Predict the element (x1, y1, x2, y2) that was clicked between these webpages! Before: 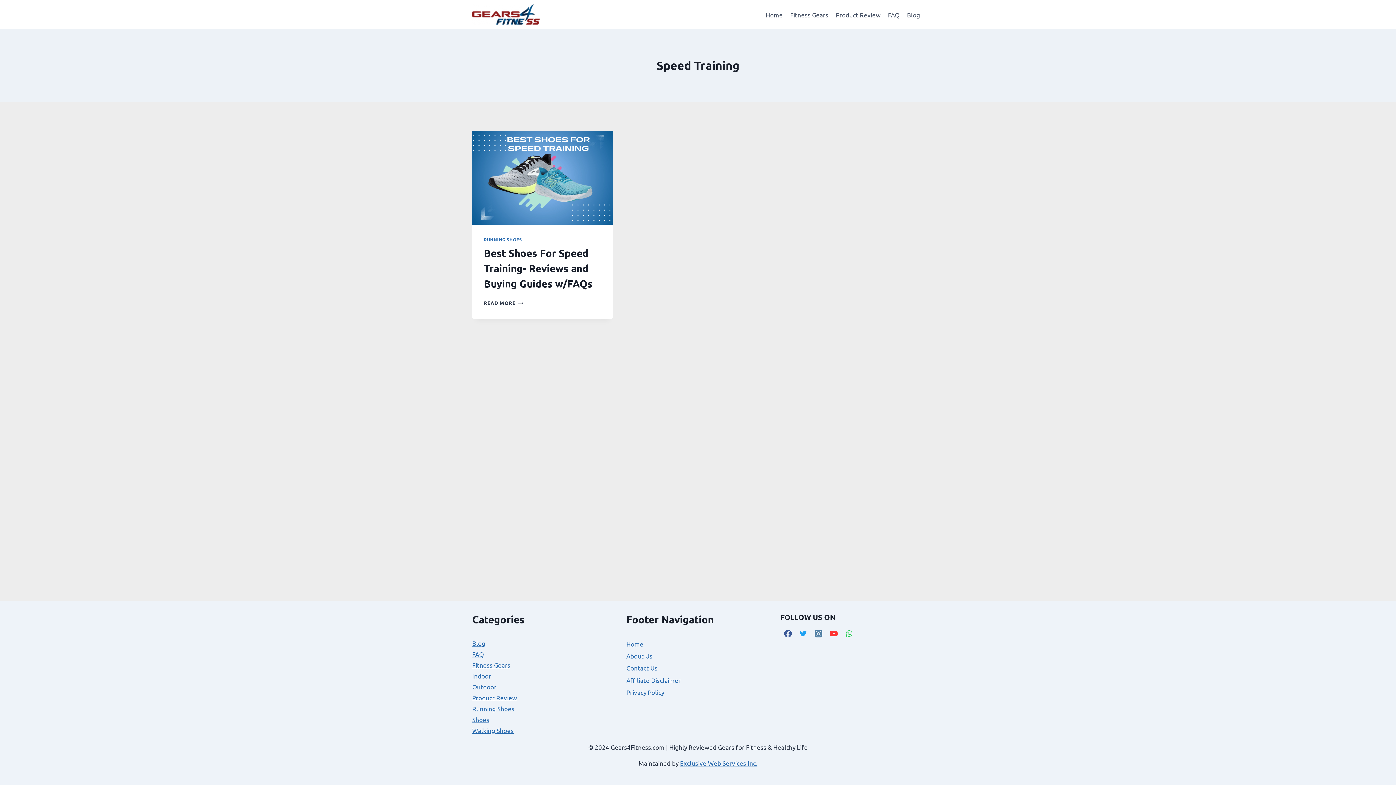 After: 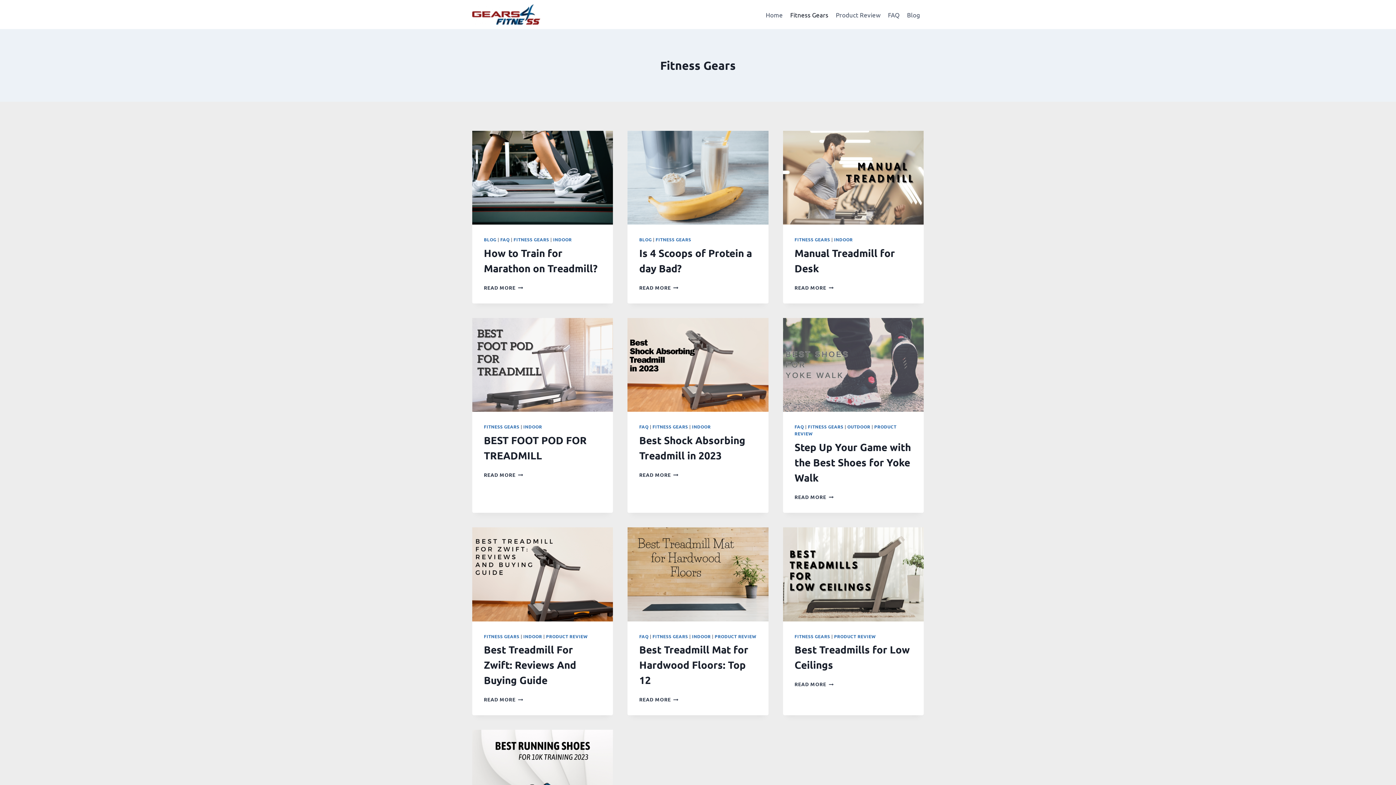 Action: label: Fitness Gears bbox: (786, 5, 832, 23)